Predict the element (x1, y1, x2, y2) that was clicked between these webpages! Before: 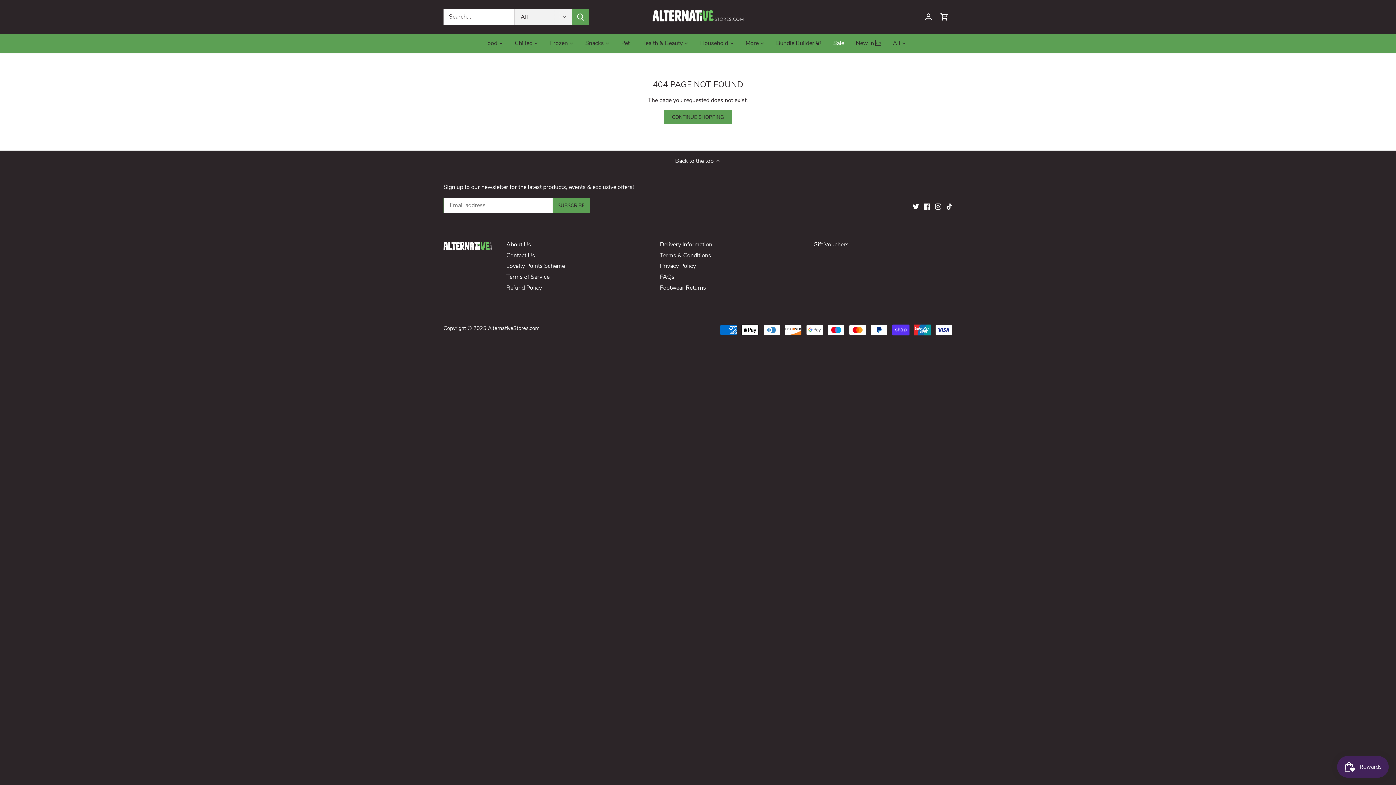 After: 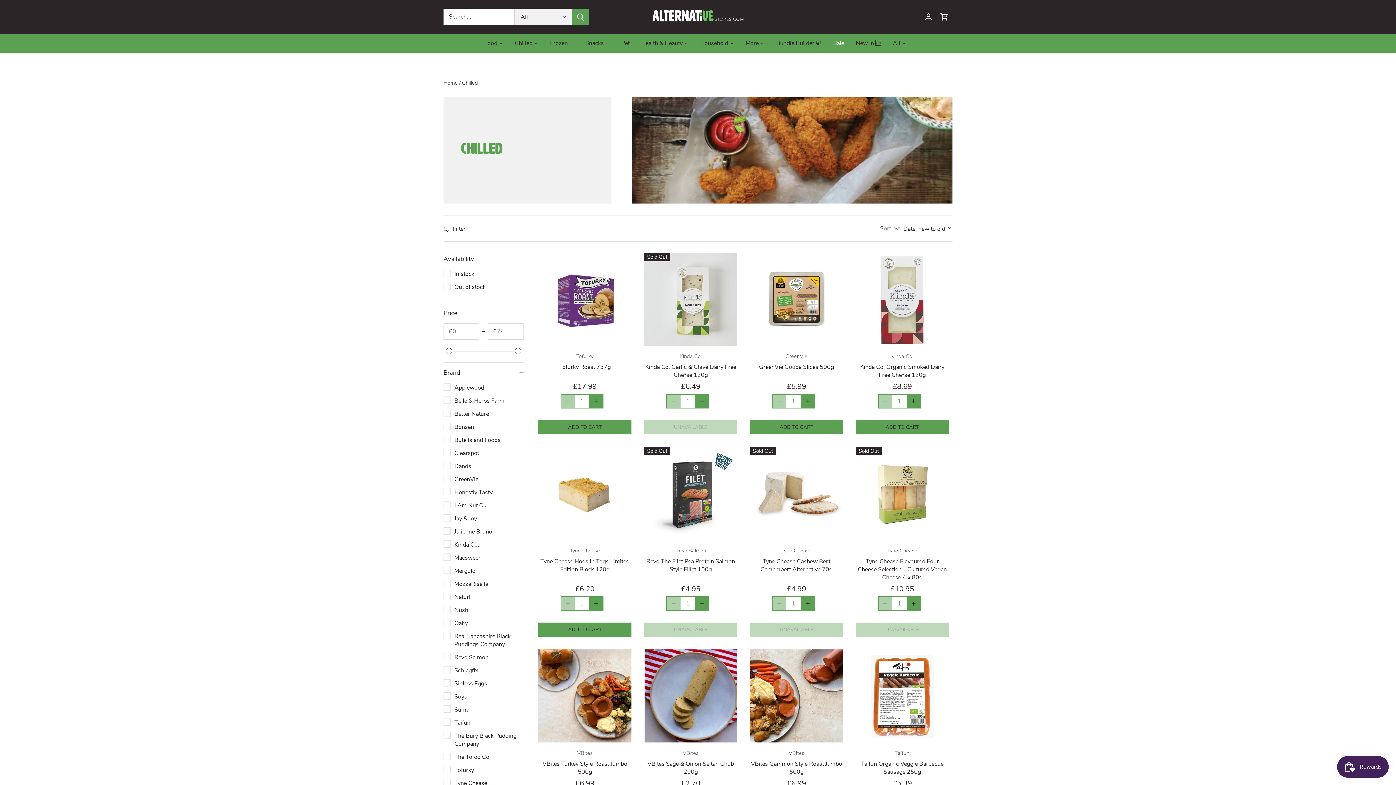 Action: label: Chilled bbox: (509, 33, 538, 52)